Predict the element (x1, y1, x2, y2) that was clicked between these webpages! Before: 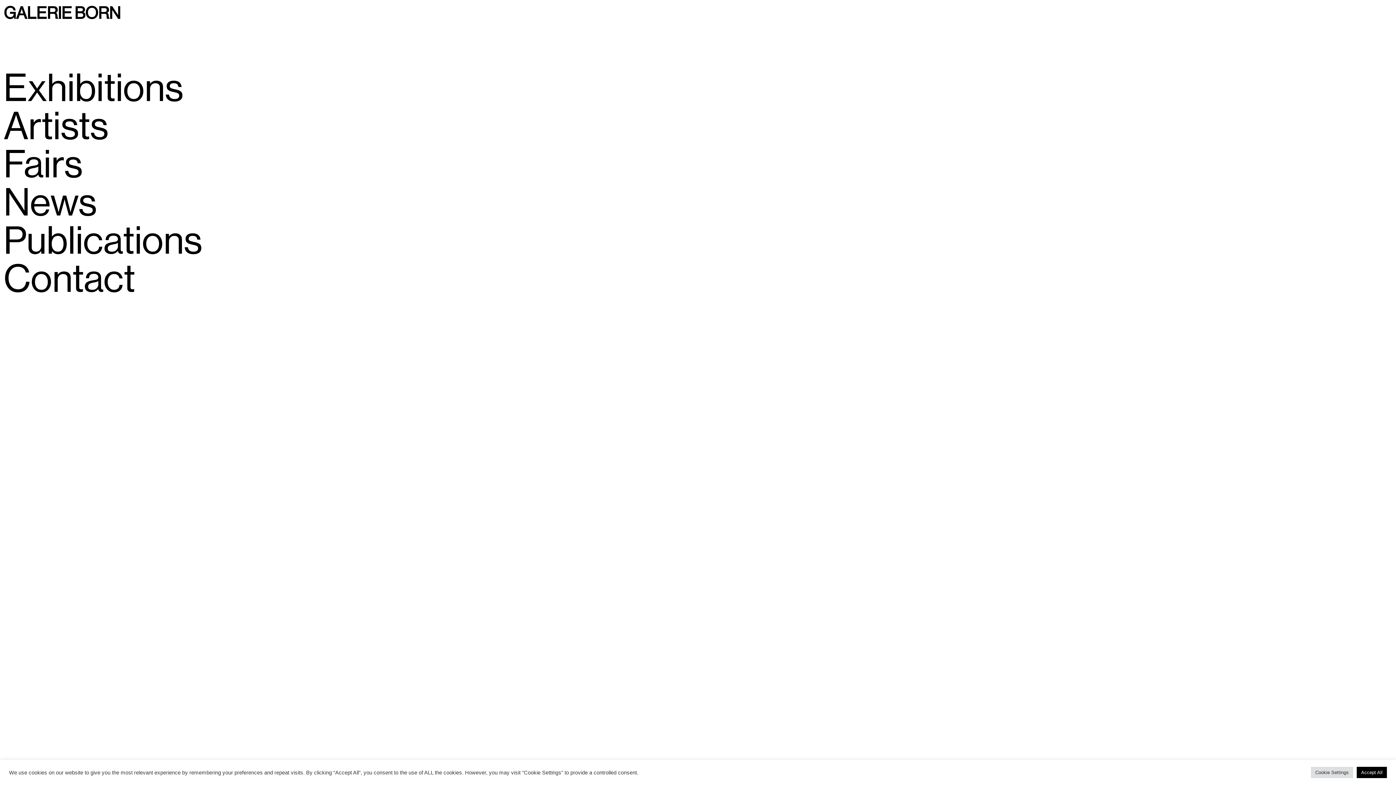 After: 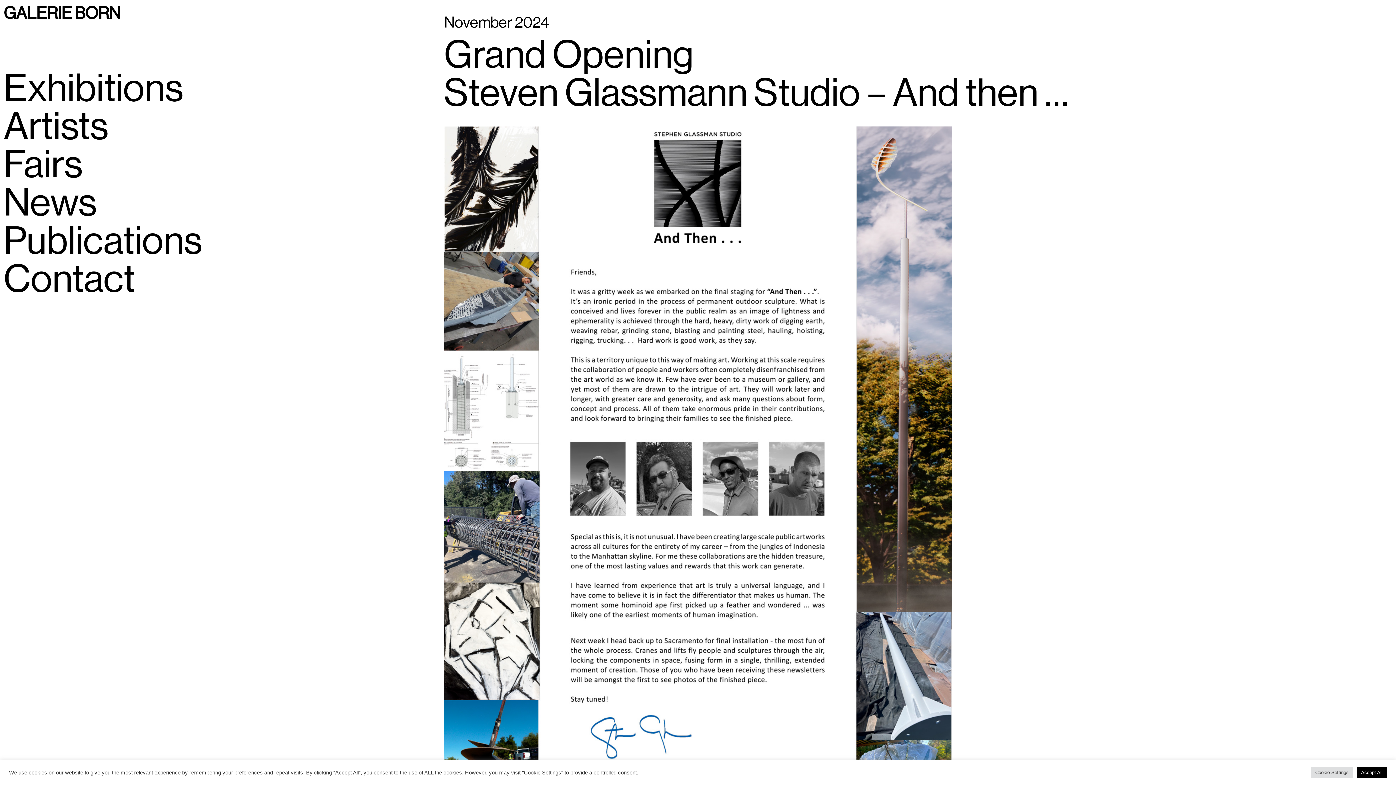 Action: label: News bbox: (3, 184, 96, 222)